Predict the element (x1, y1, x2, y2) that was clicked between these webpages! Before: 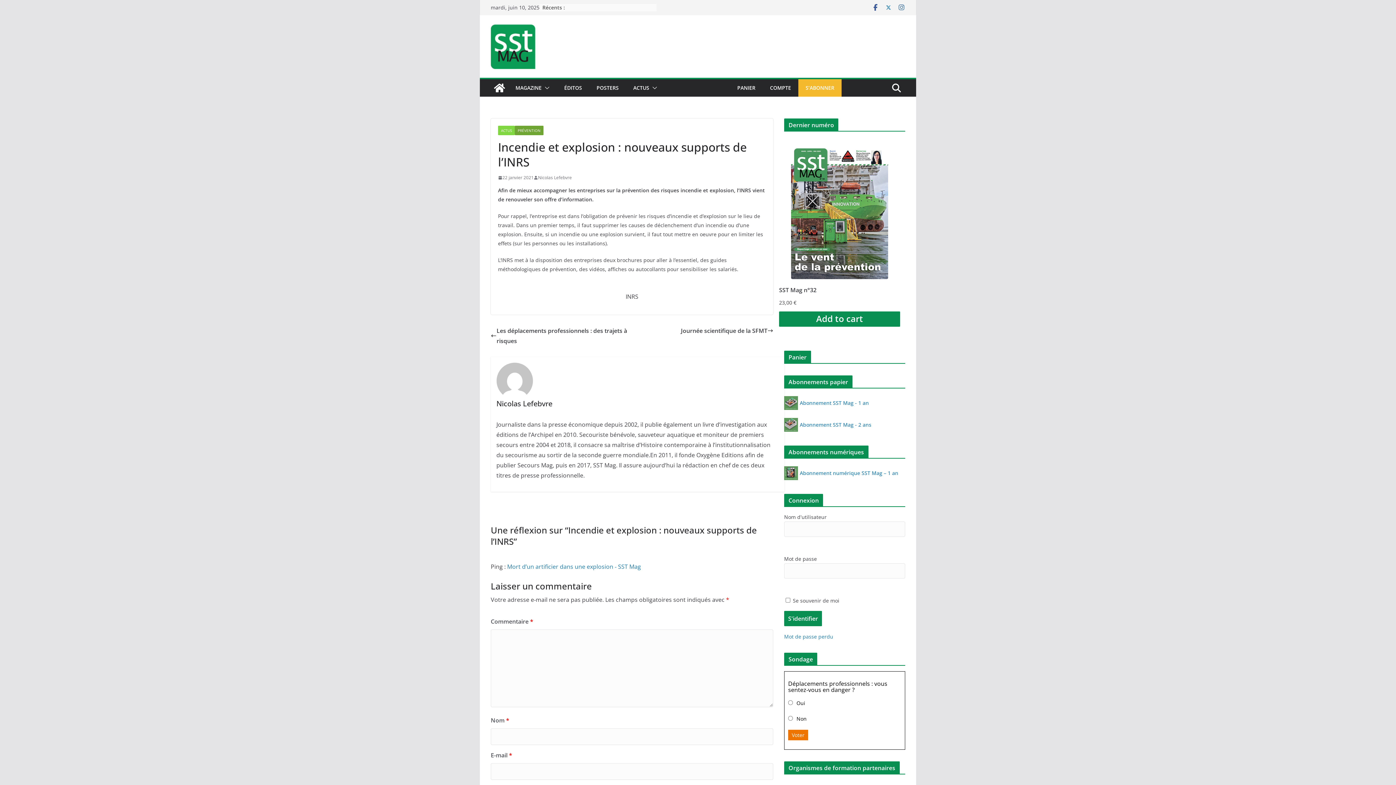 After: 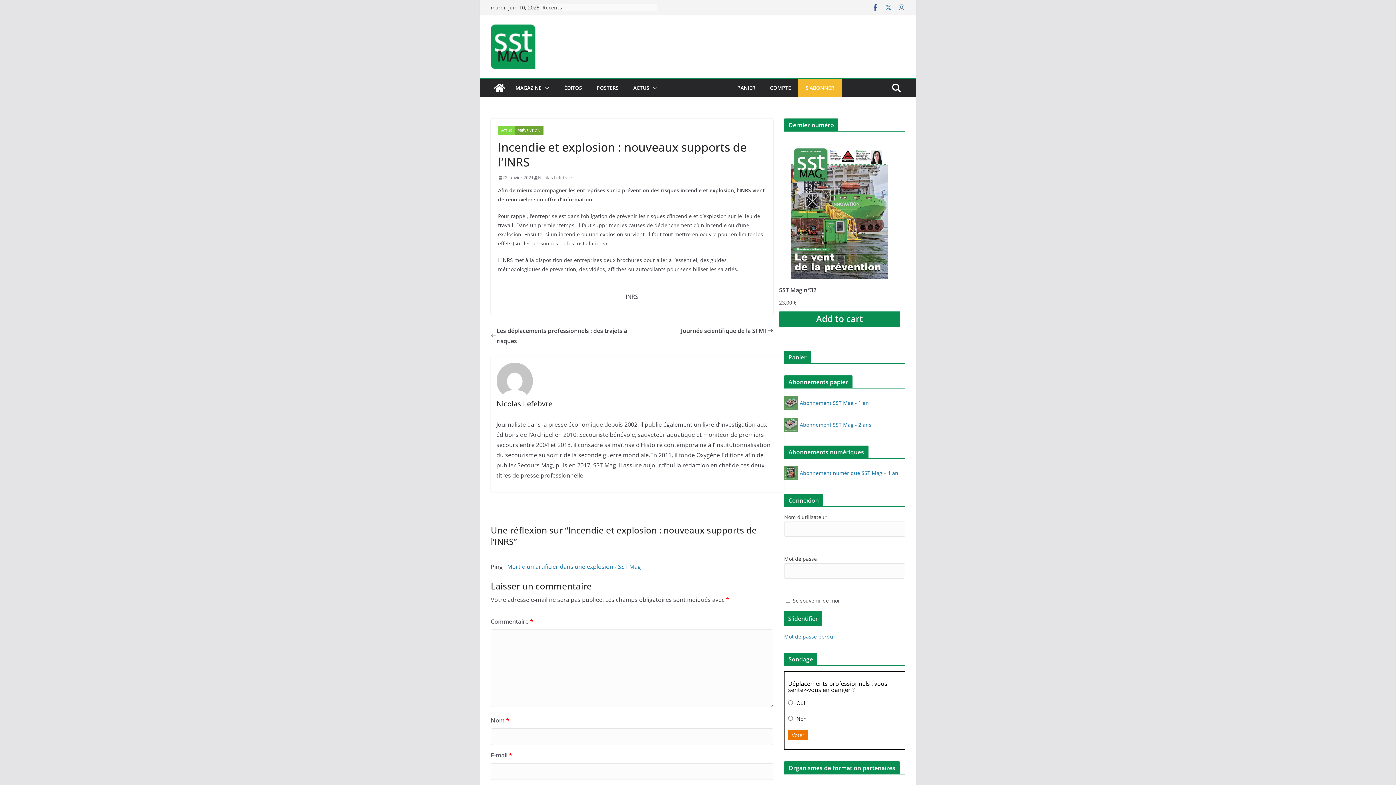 Action: label: Add “SST Mag n°32” to your cart bbox: (779, 311, 900, 326)